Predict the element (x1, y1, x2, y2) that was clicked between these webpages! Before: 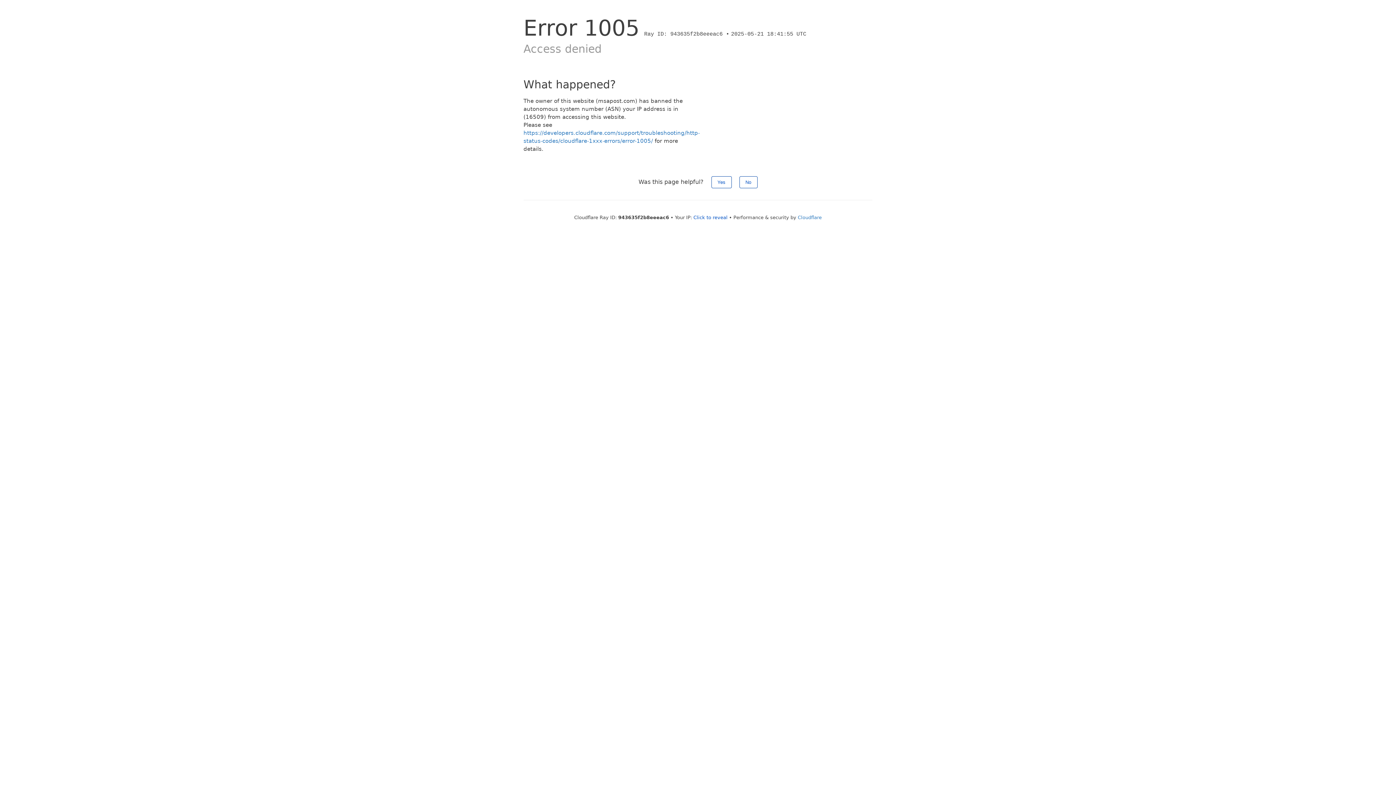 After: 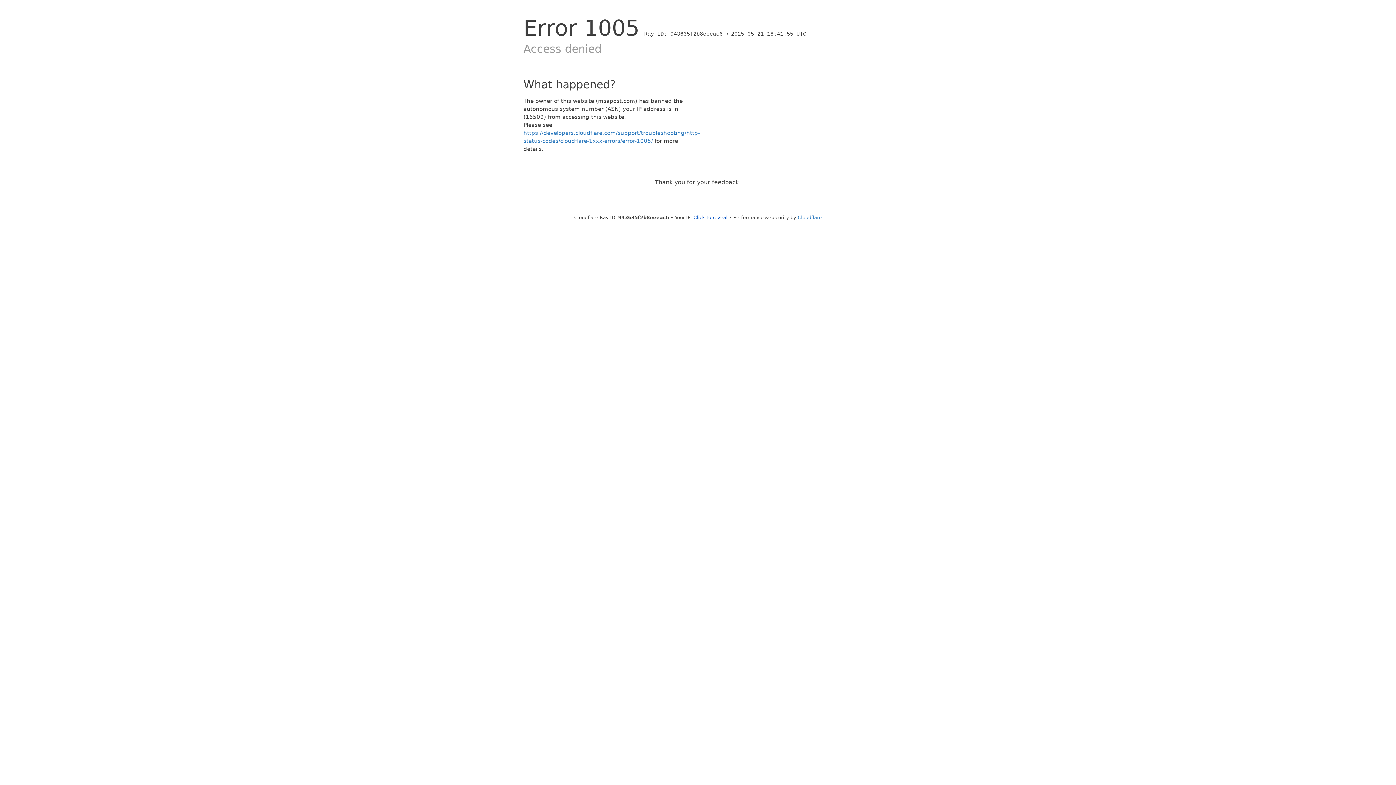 Action: bbox: (711, 176, 731, 188) label: Yes